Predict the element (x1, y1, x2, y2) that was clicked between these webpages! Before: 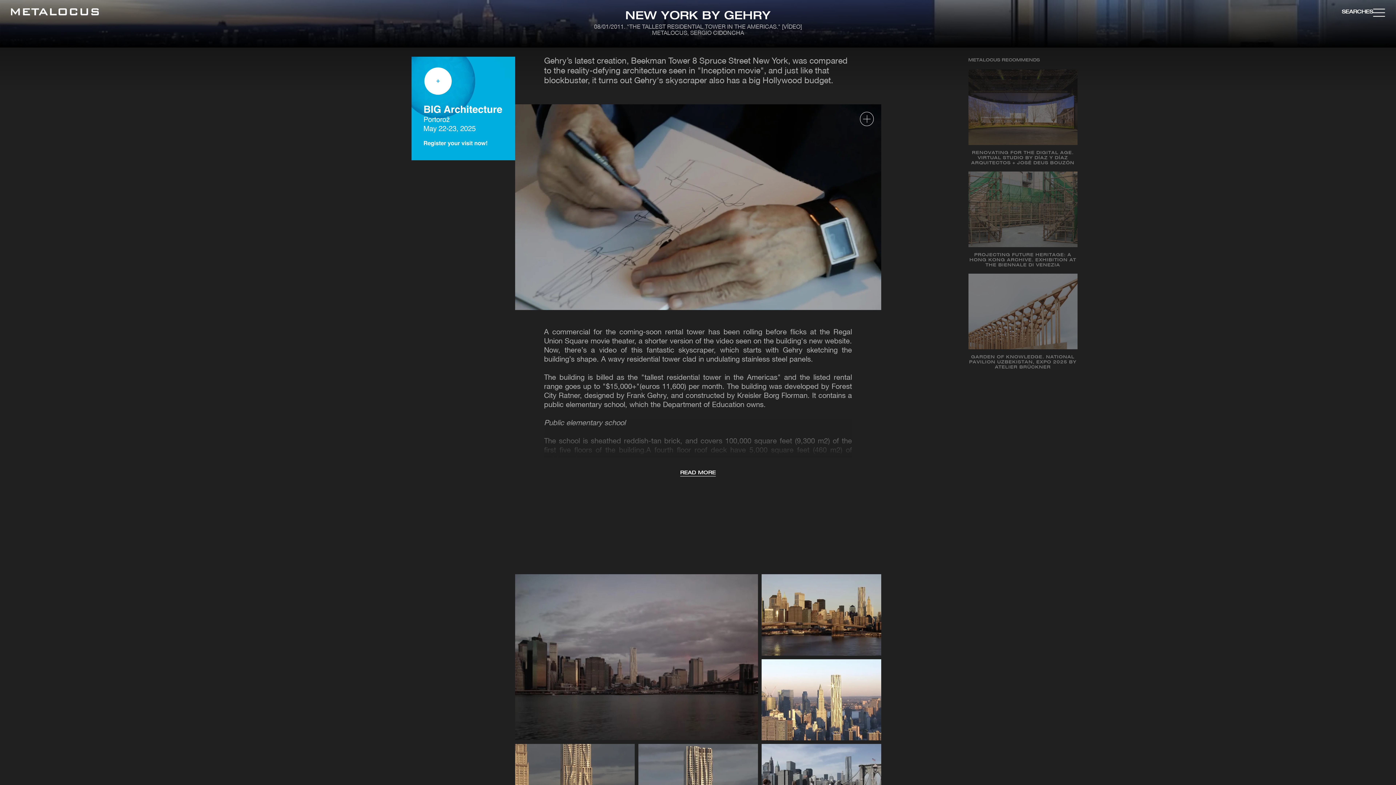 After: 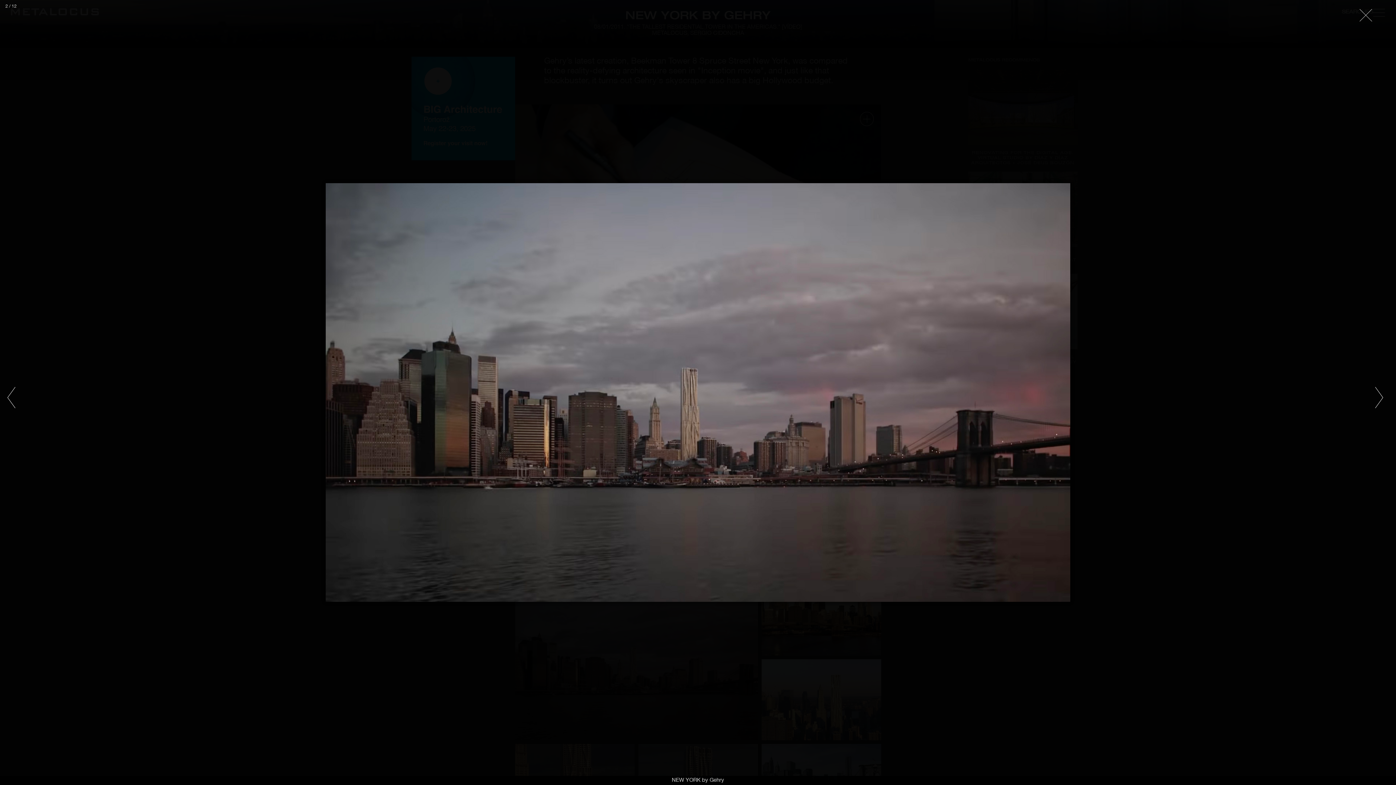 Action: bbox: (515, 574, 758, 740)